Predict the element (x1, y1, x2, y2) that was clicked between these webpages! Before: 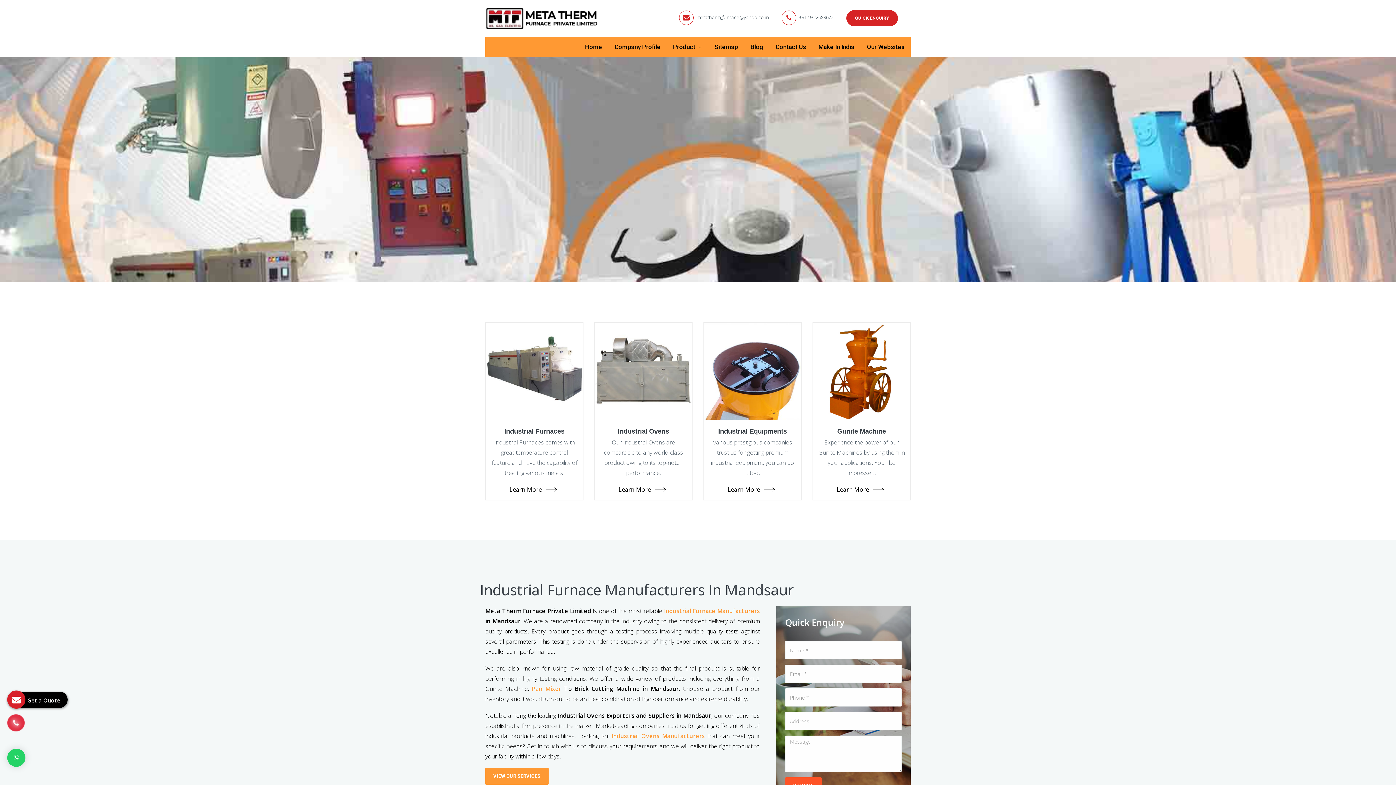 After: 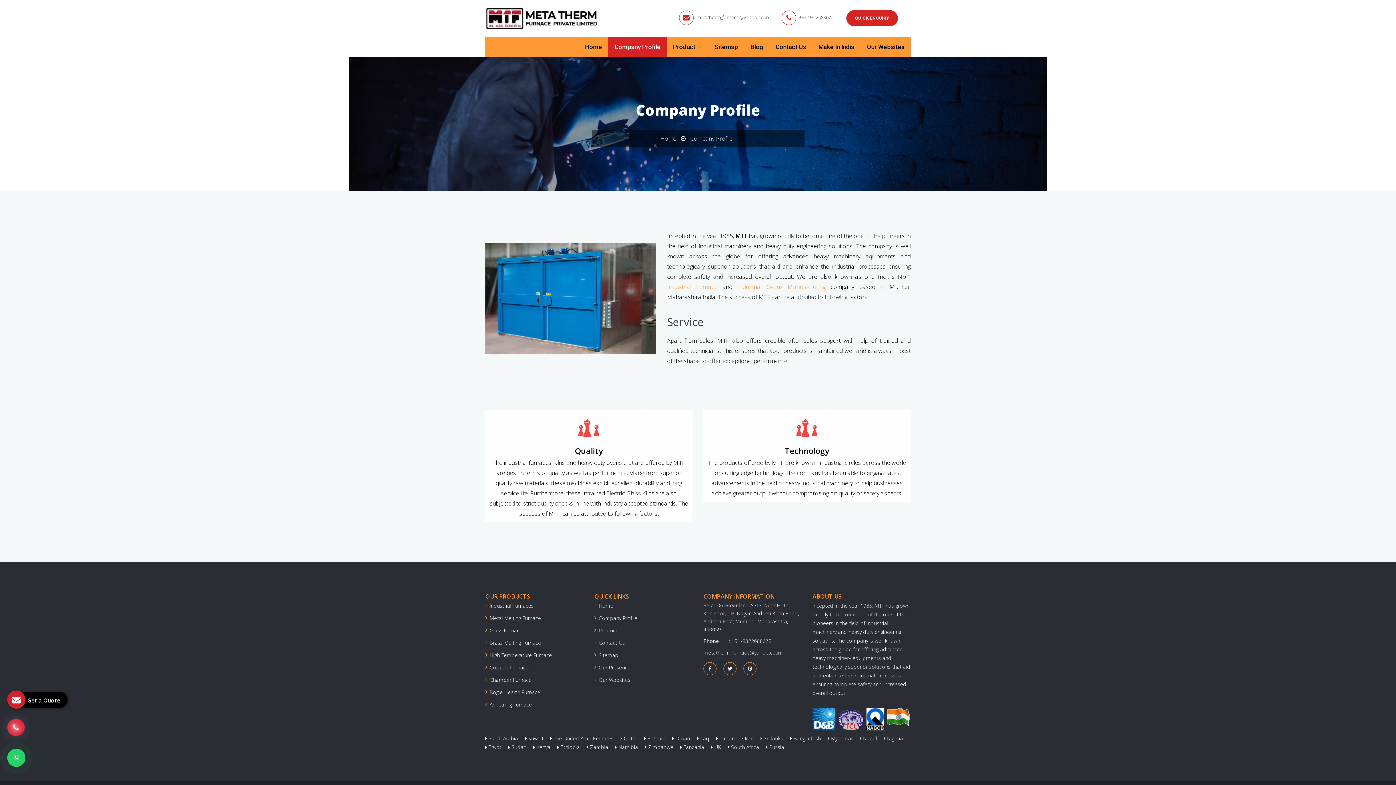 Action: bbox: (608, 36, 667, 57) label: Company Profile